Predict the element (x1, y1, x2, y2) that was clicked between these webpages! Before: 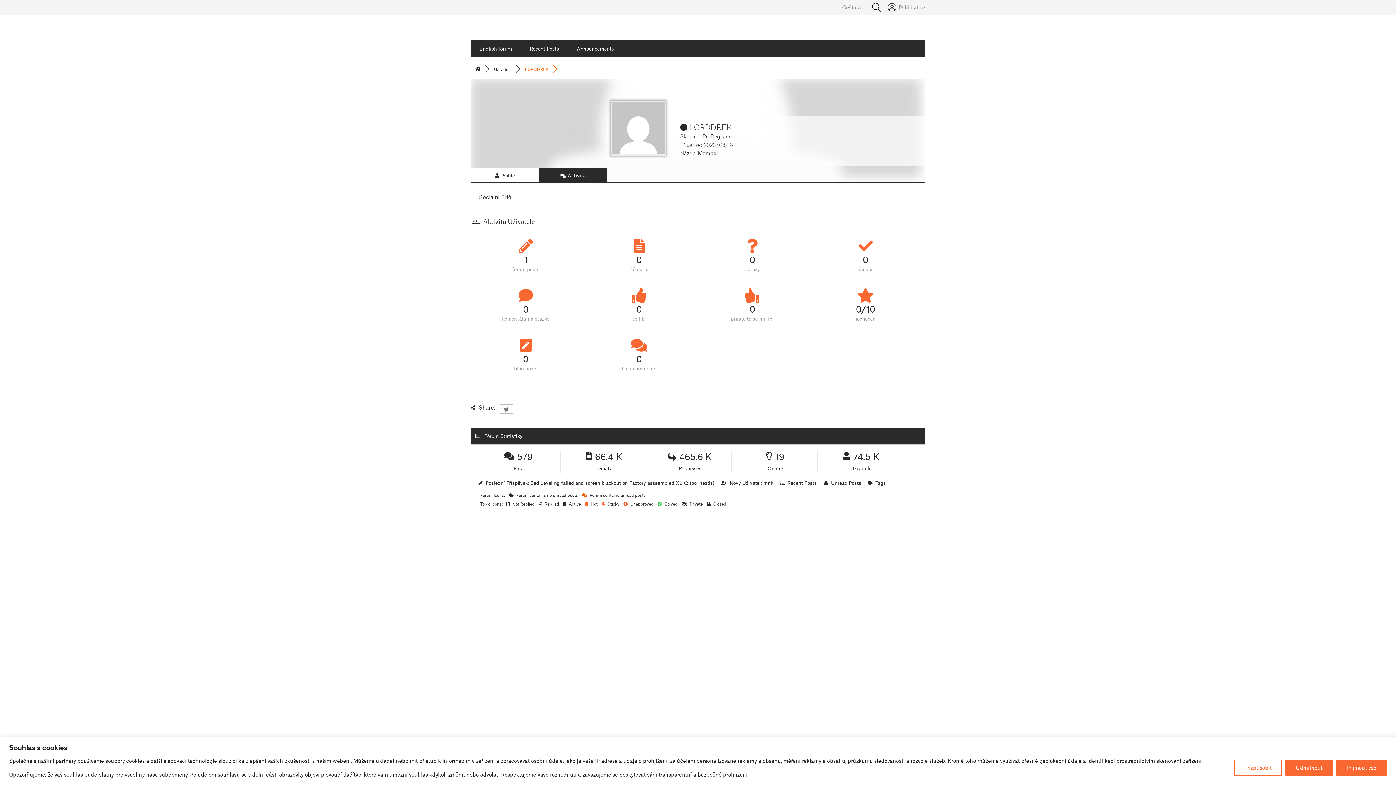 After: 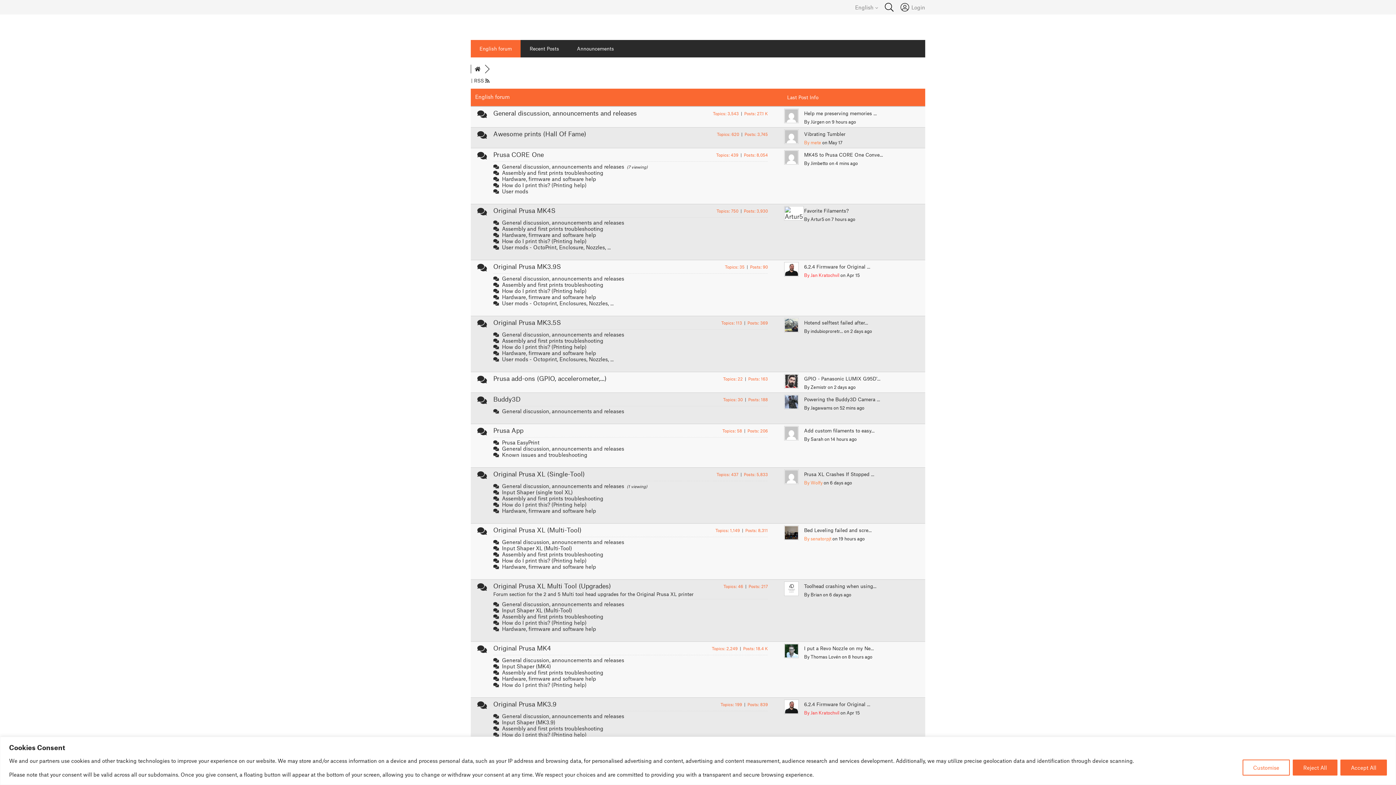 Action: label: English forum bbox: (470, 40, 520, 57)